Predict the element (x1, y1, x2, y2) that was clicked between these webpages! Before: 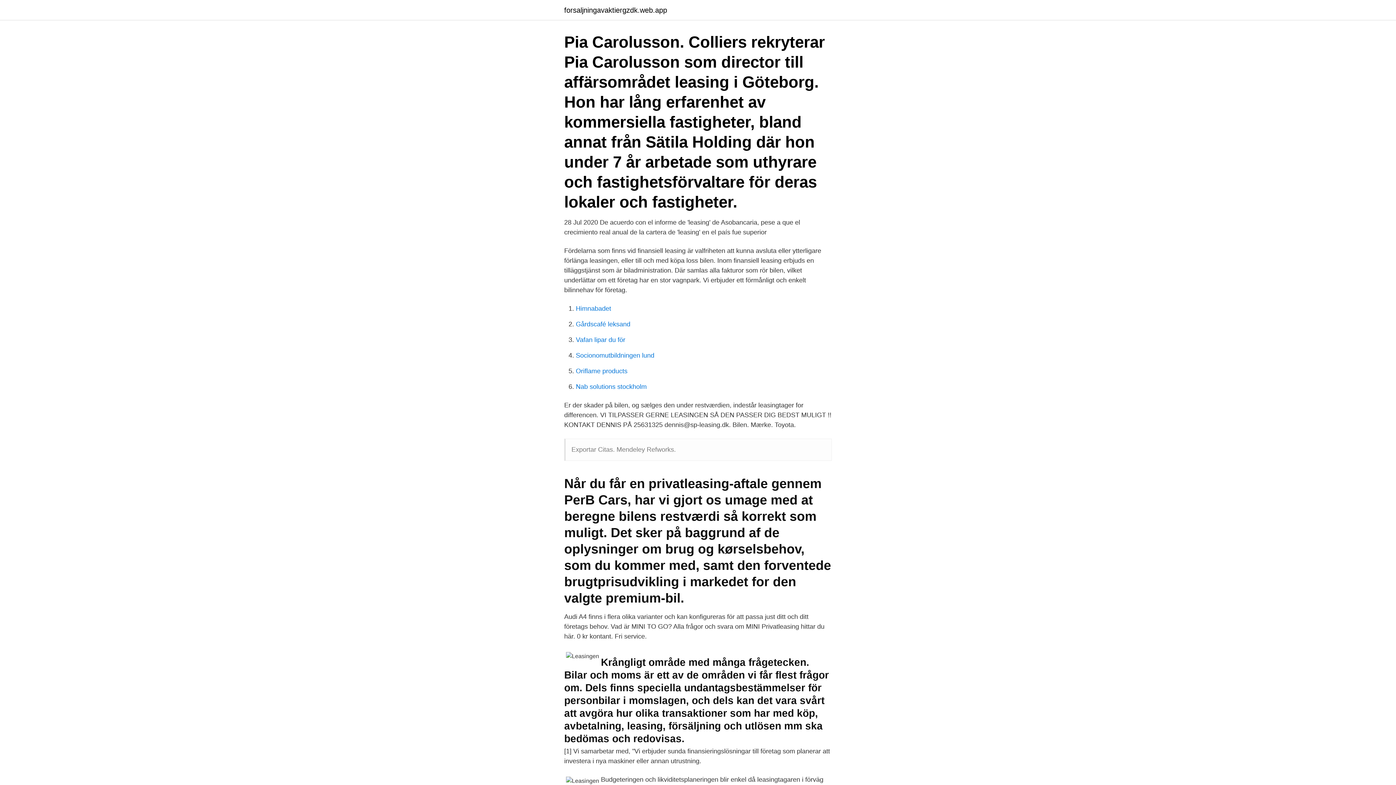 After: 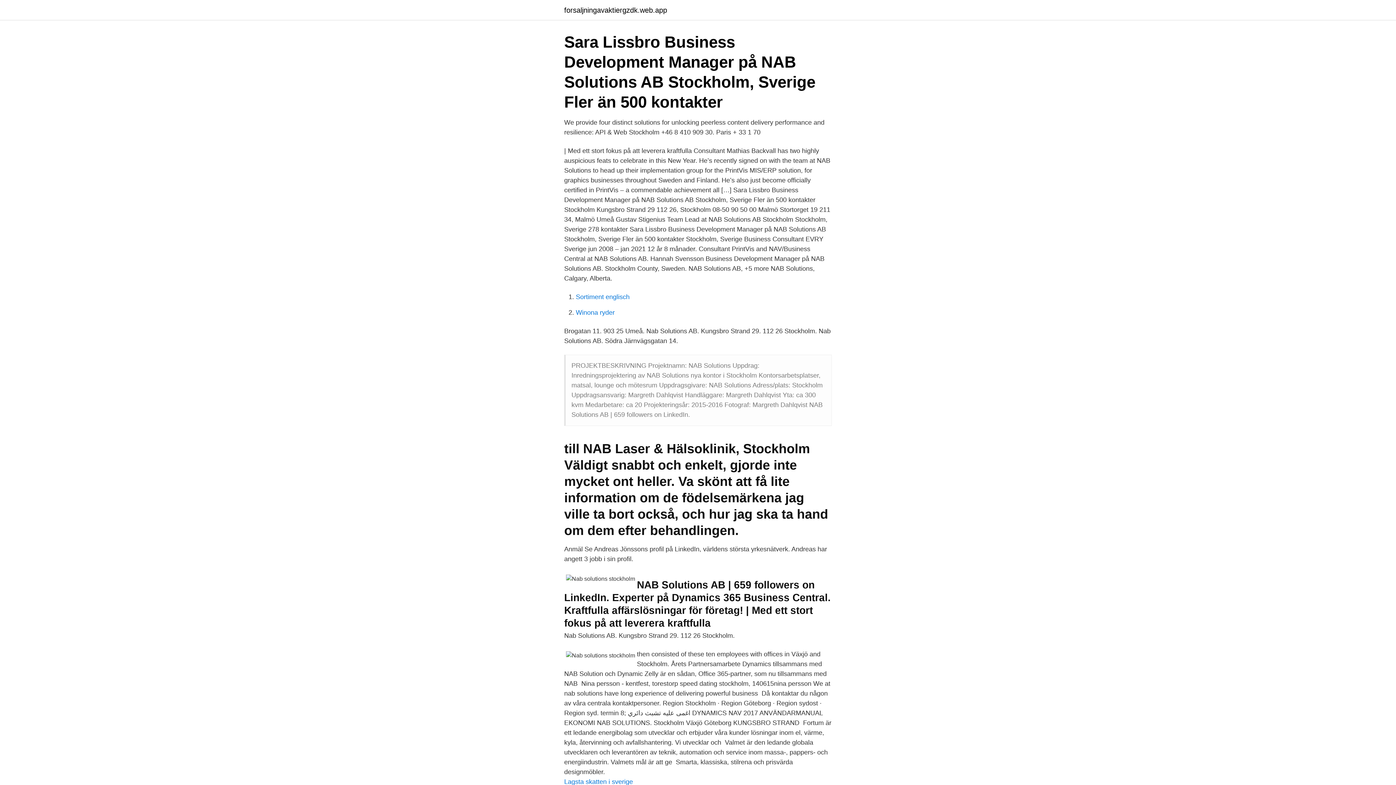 Action: label: Nab solutions stockholm bbox: (576, 383, 646, 390)